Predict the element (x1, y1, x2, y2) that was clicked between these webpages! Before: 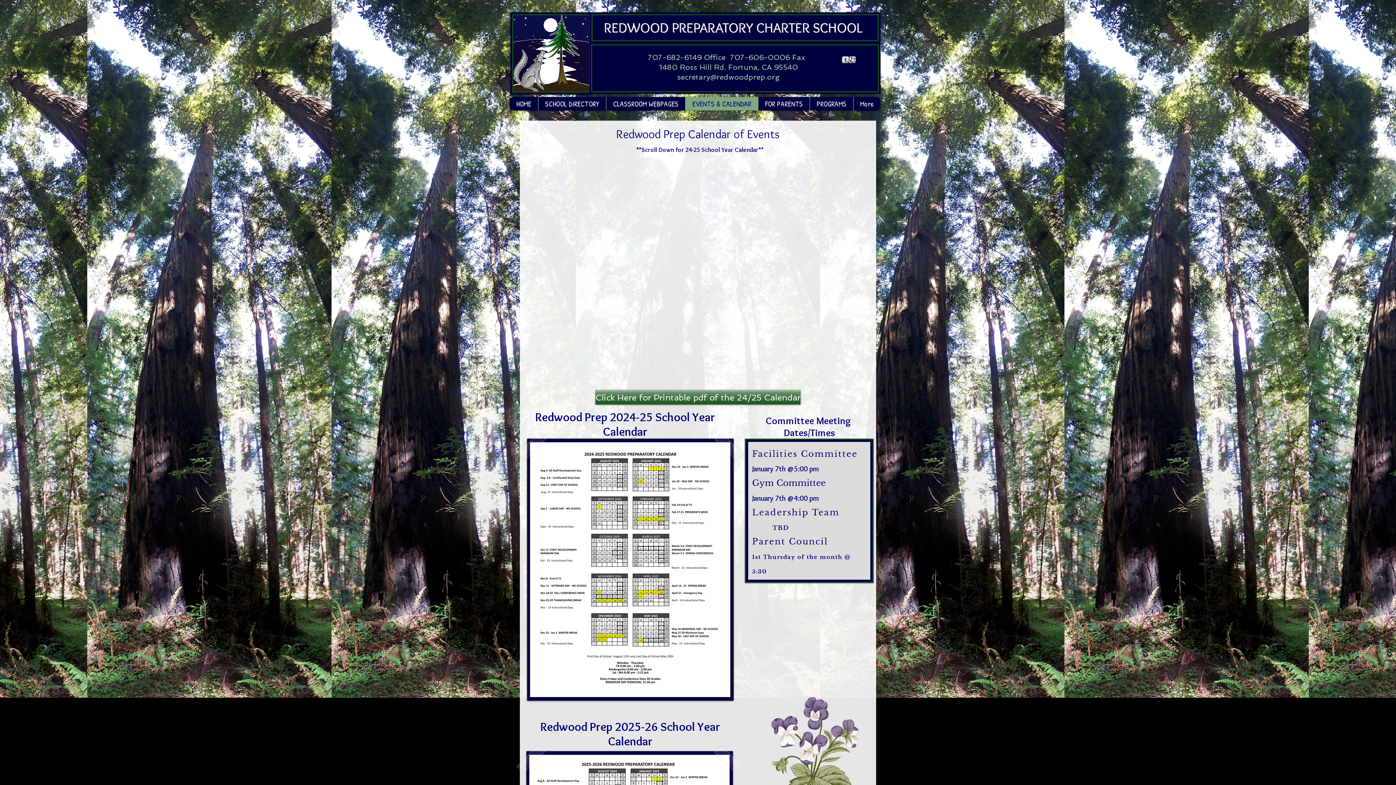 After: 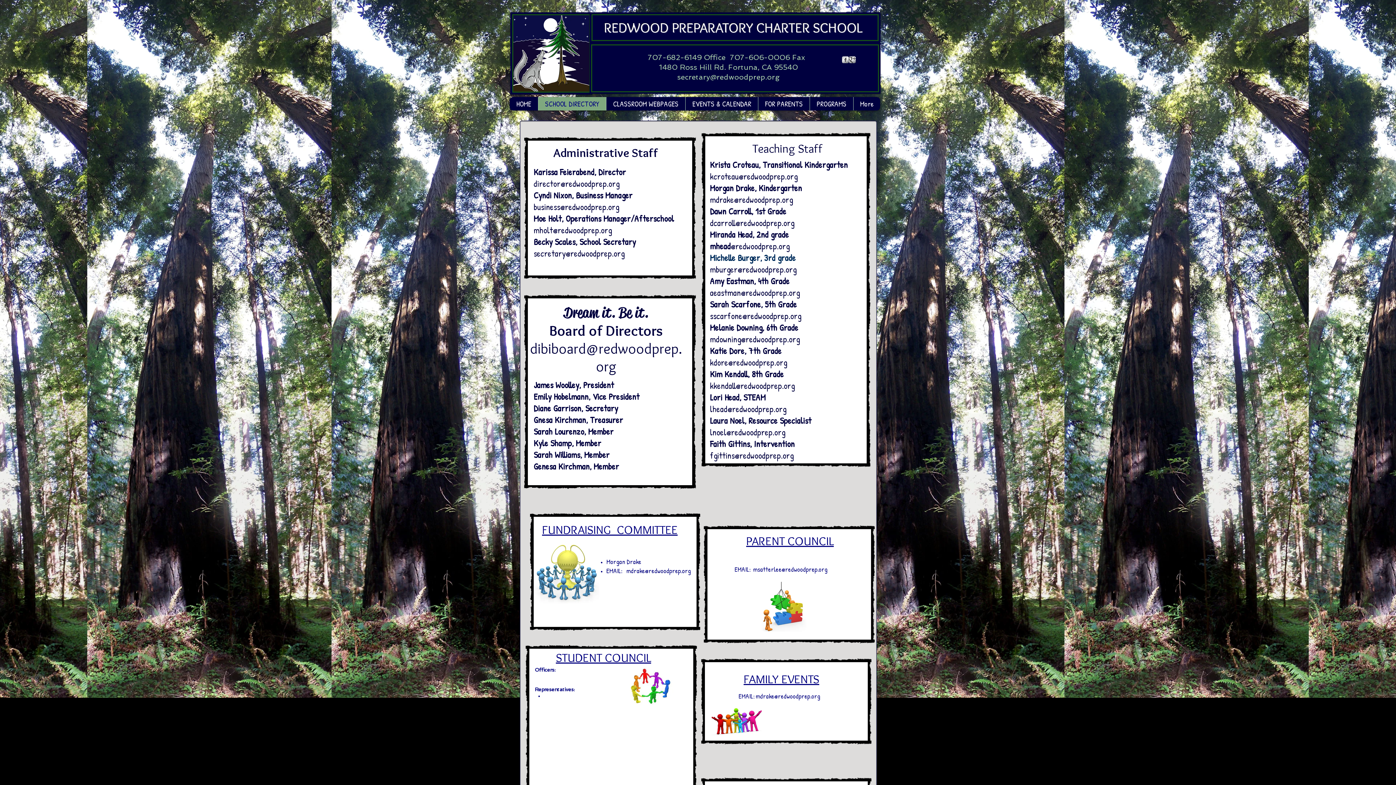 Action: label: SCHOOL DIRECTORY bbox: (538, 97, 606, 110)